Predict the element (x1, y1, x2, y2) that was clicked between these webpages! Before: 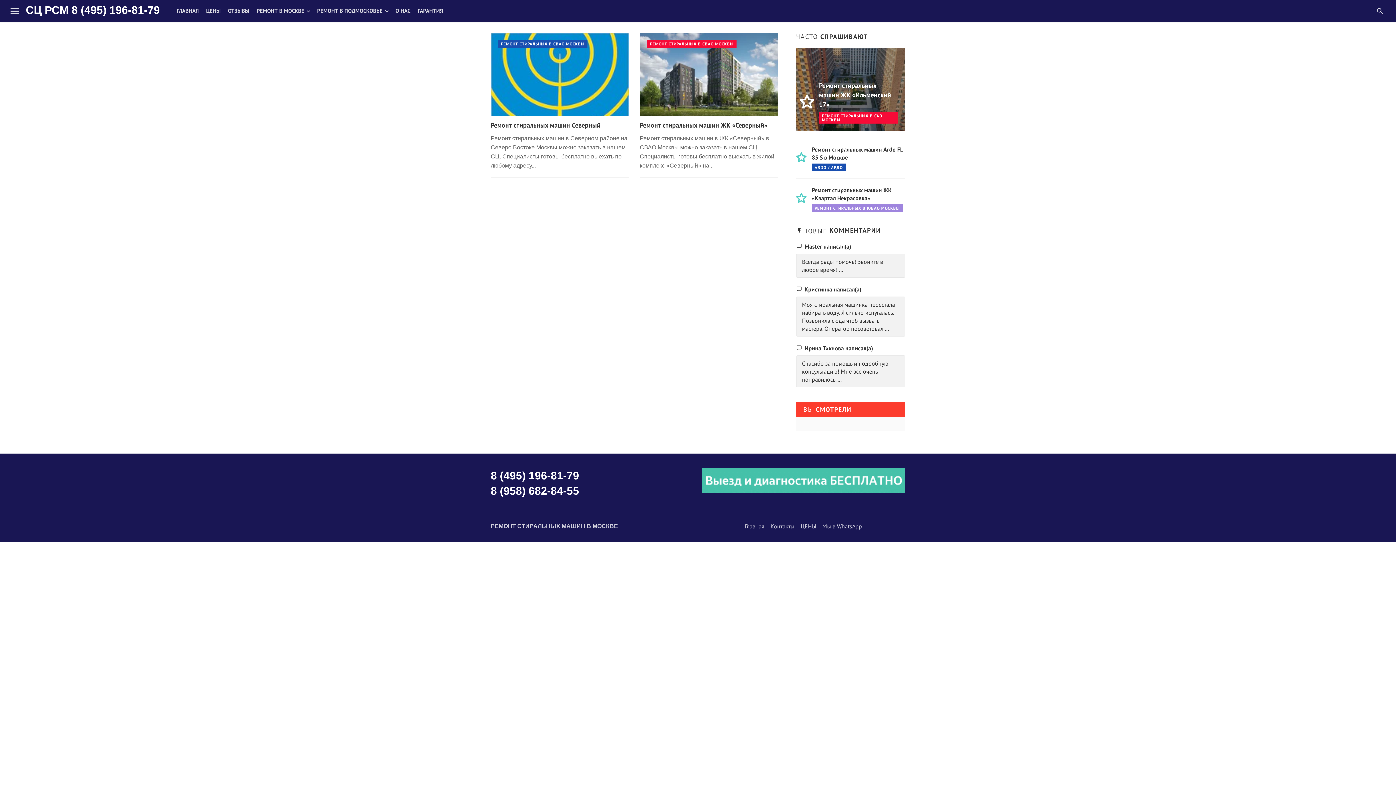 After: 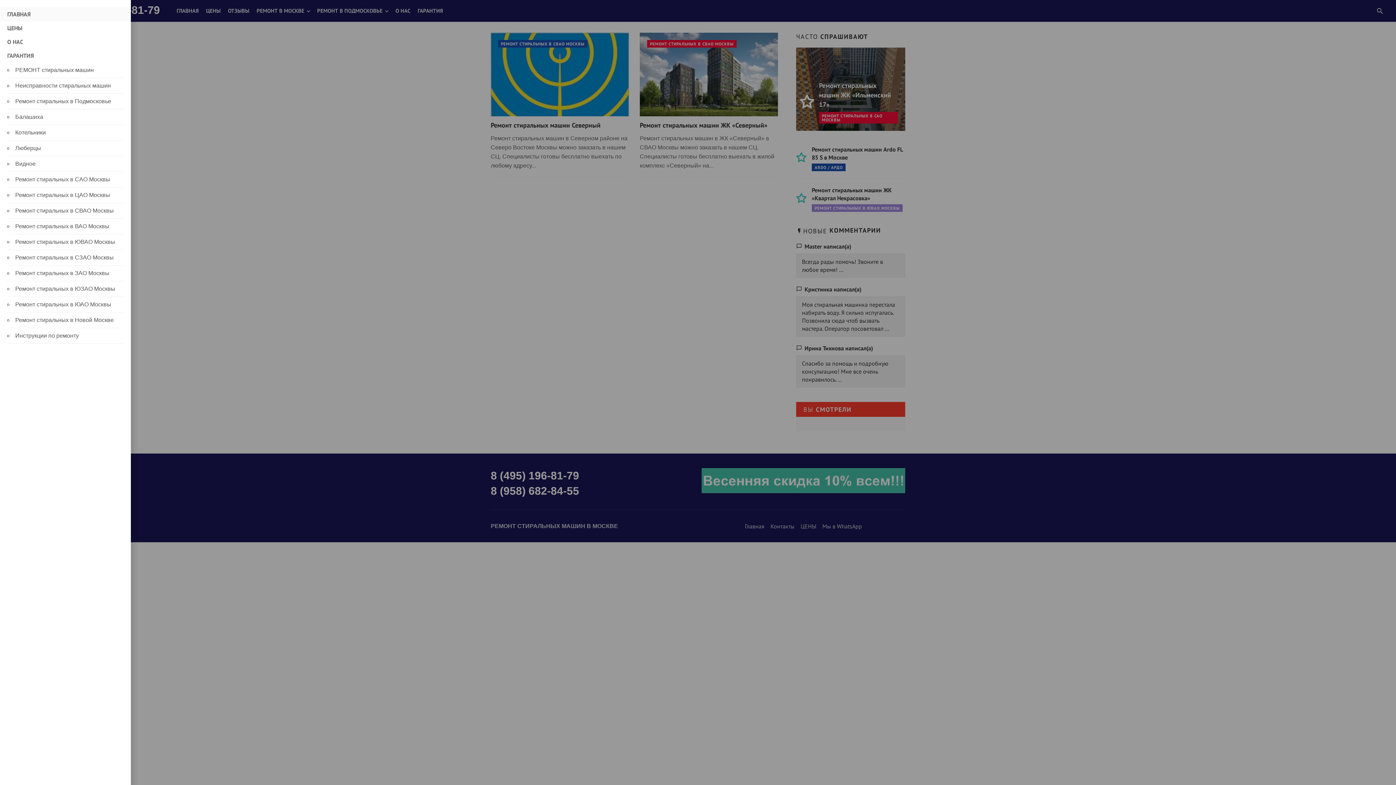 Action: bbox: (5, 0, 24, 21)